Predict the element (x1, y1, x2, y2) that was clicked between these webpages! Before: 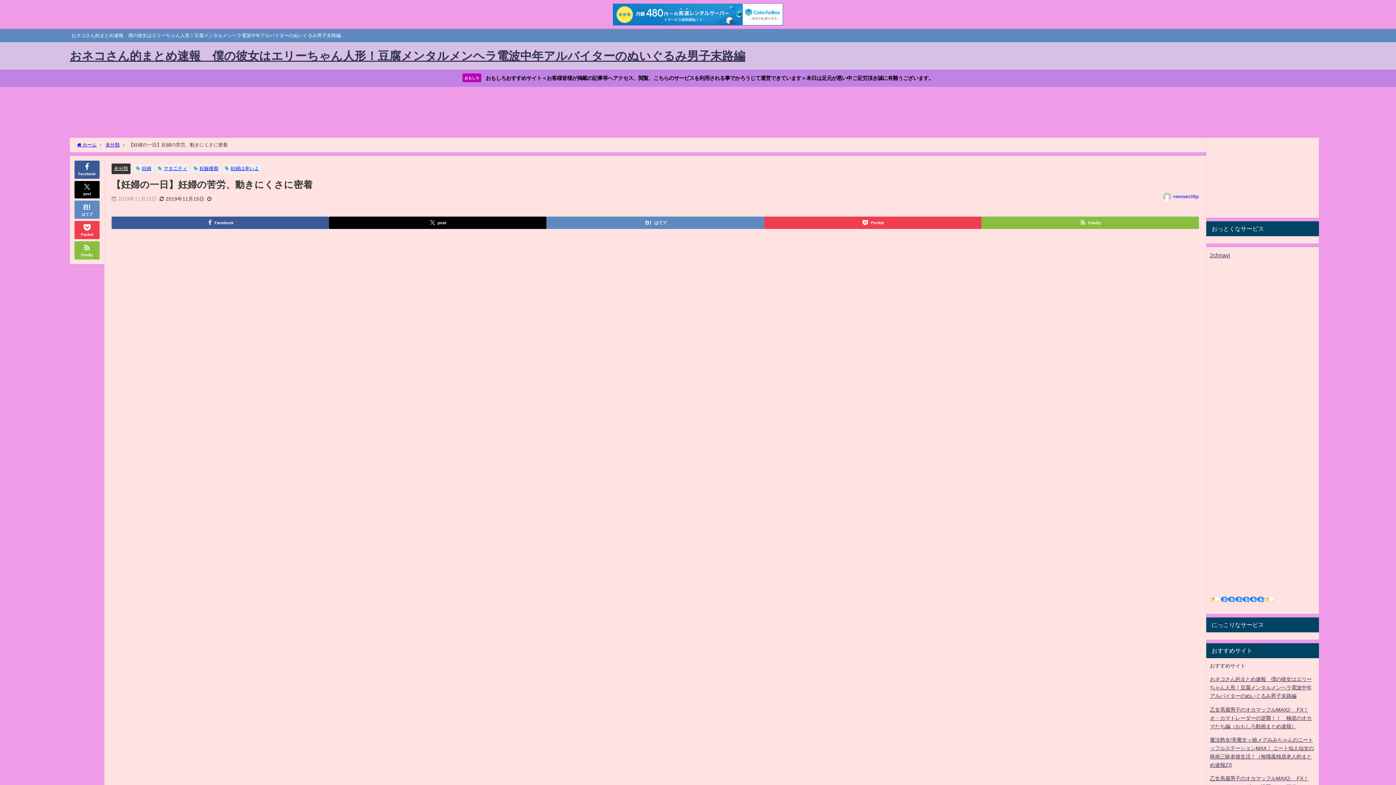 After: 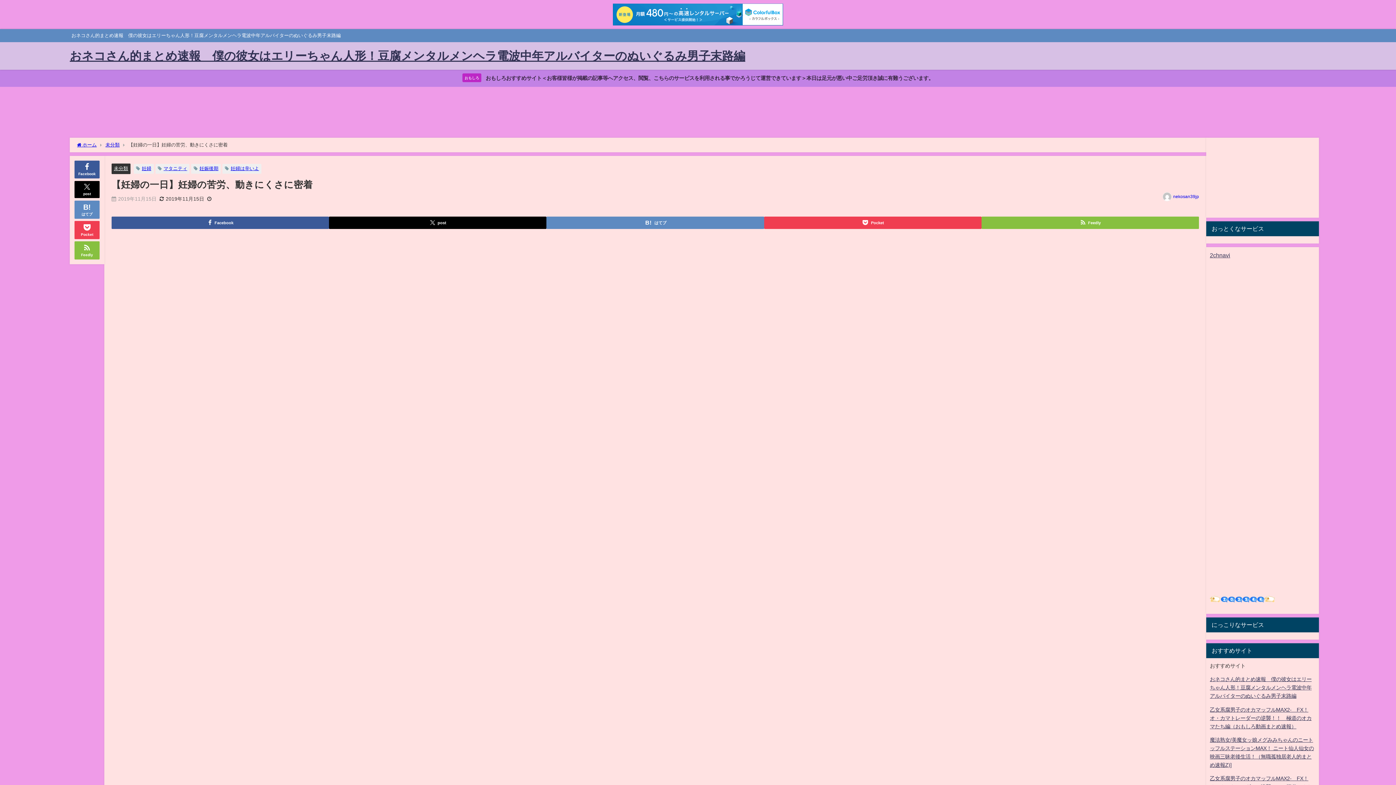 Action: label: おもしろ おもしろおすすめサイト＜お客様皆様が掲載の記事等へアクセス、閲覧、こちらのサービスを利用される事でかろうじて運営できています＞本日は足元が悪い中ご足労頂き誠に有難うございます。 bbox: (0, 69, 1396, 86)